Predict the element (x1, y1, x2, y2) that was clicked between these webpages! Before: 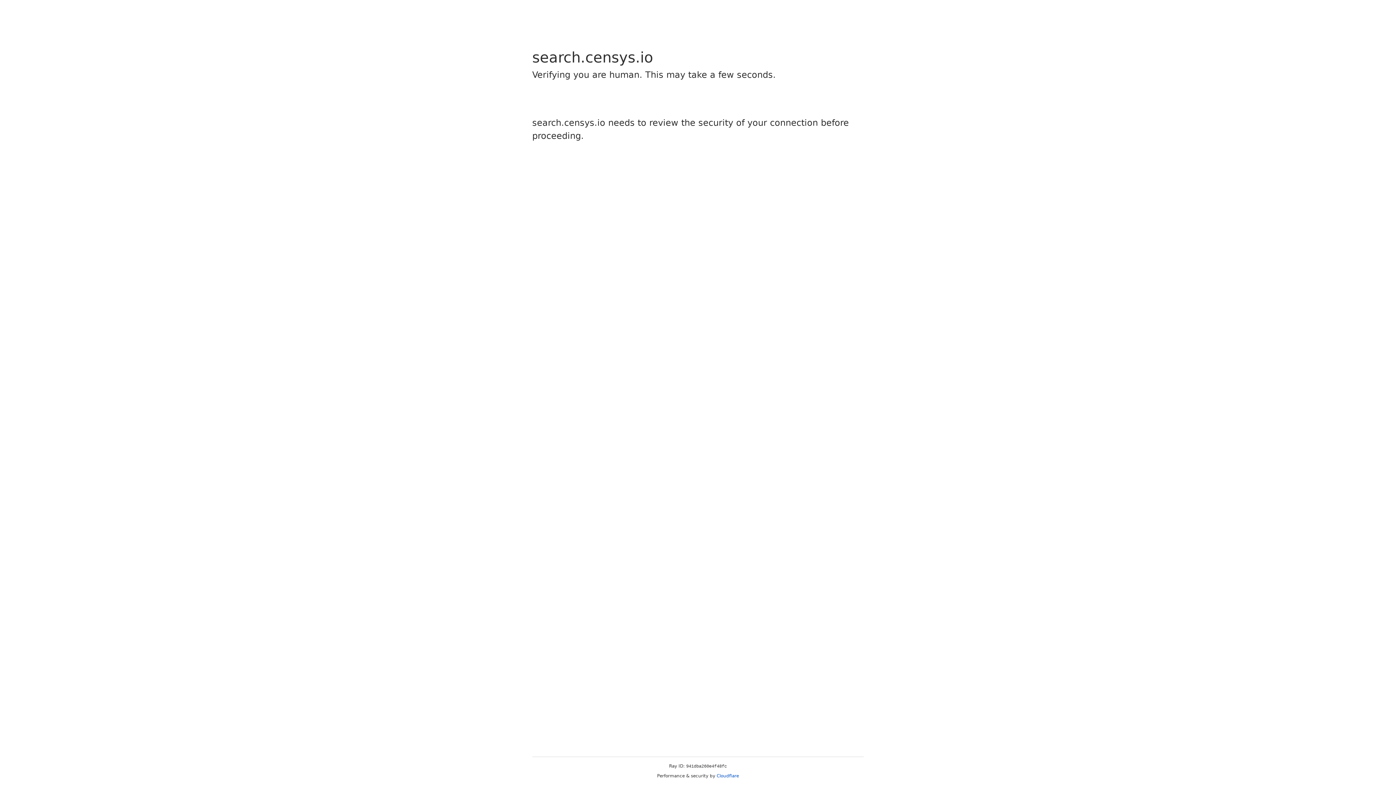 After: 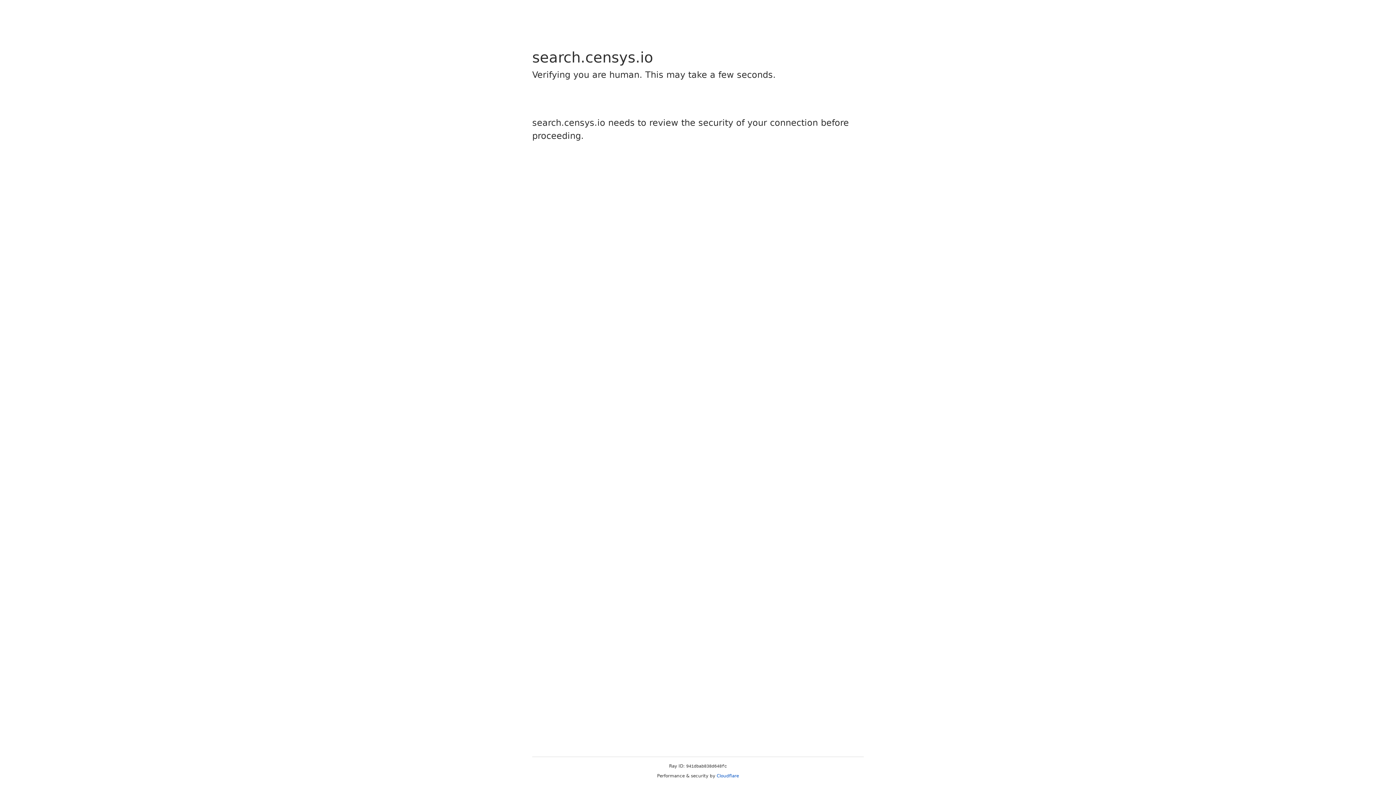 Action: bbox: (716, 773, 739, 778) label: Cloudflare